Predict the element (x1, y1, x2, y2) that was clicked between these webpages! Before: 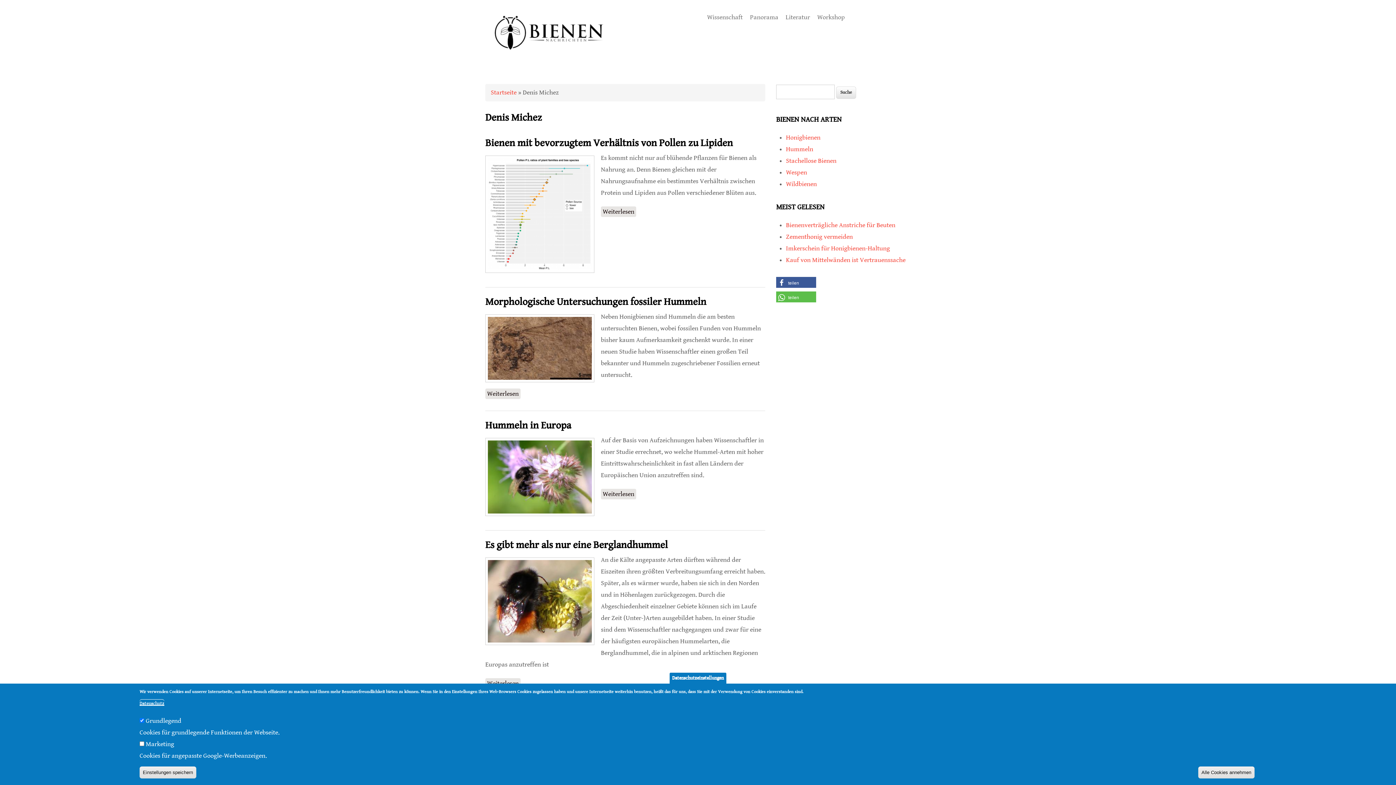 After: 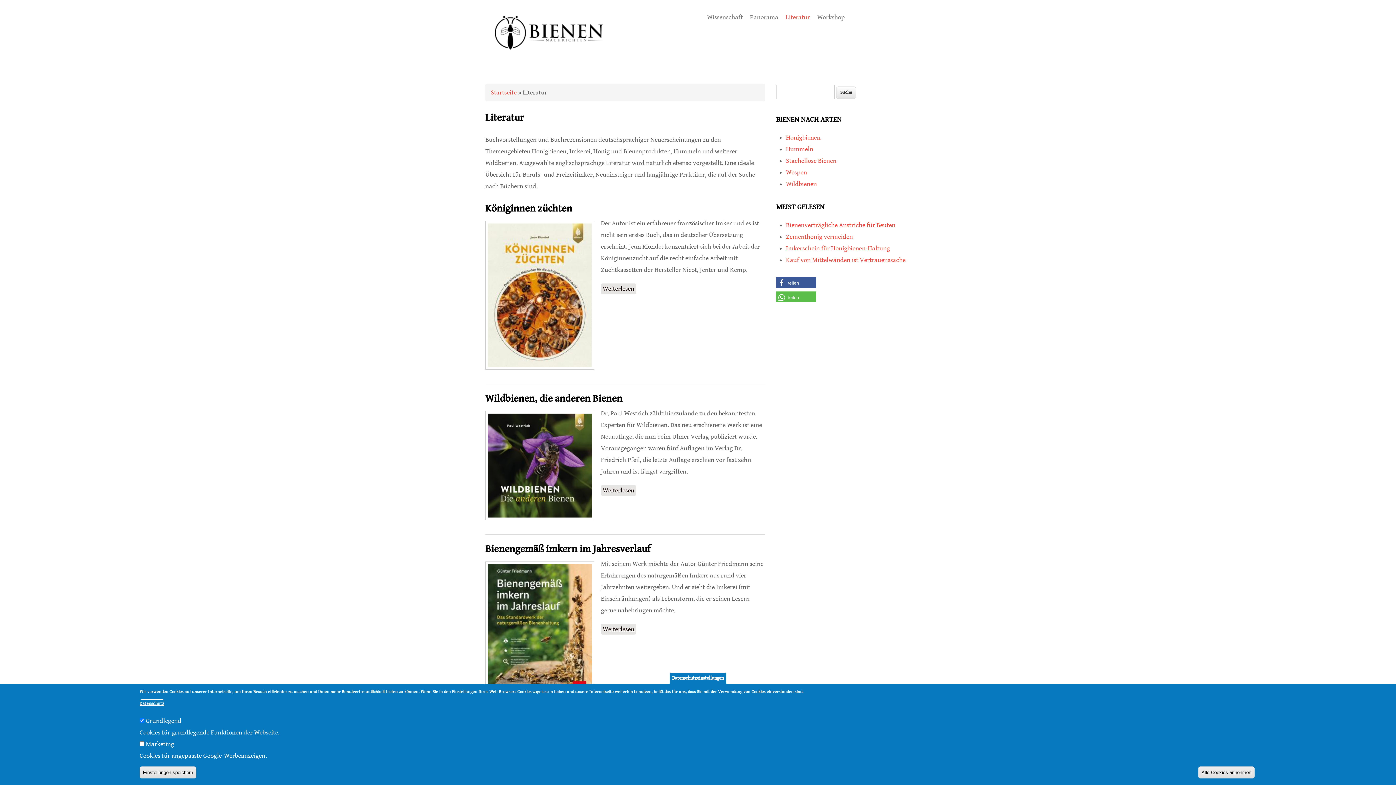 Action: bbox: (782, 8, 813, 26) label: Literatur